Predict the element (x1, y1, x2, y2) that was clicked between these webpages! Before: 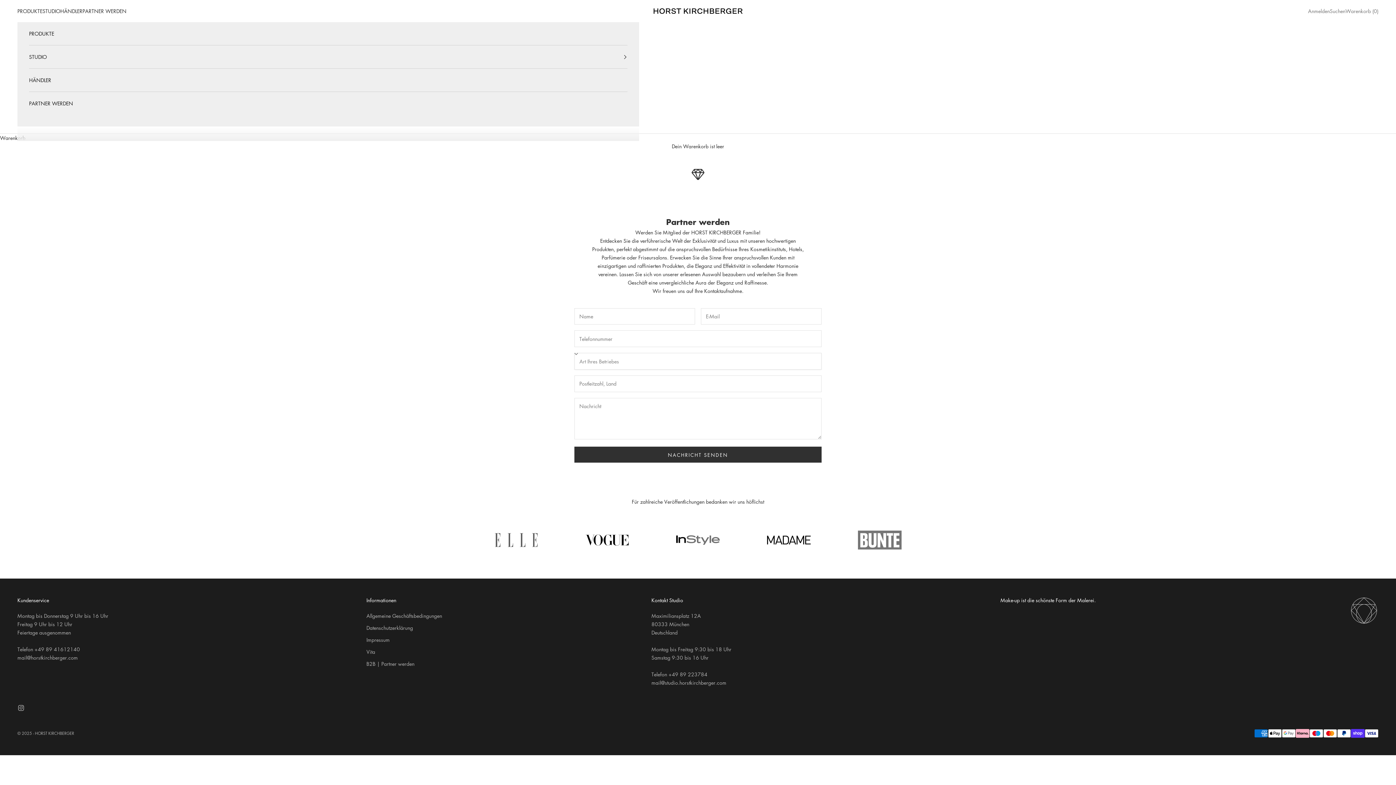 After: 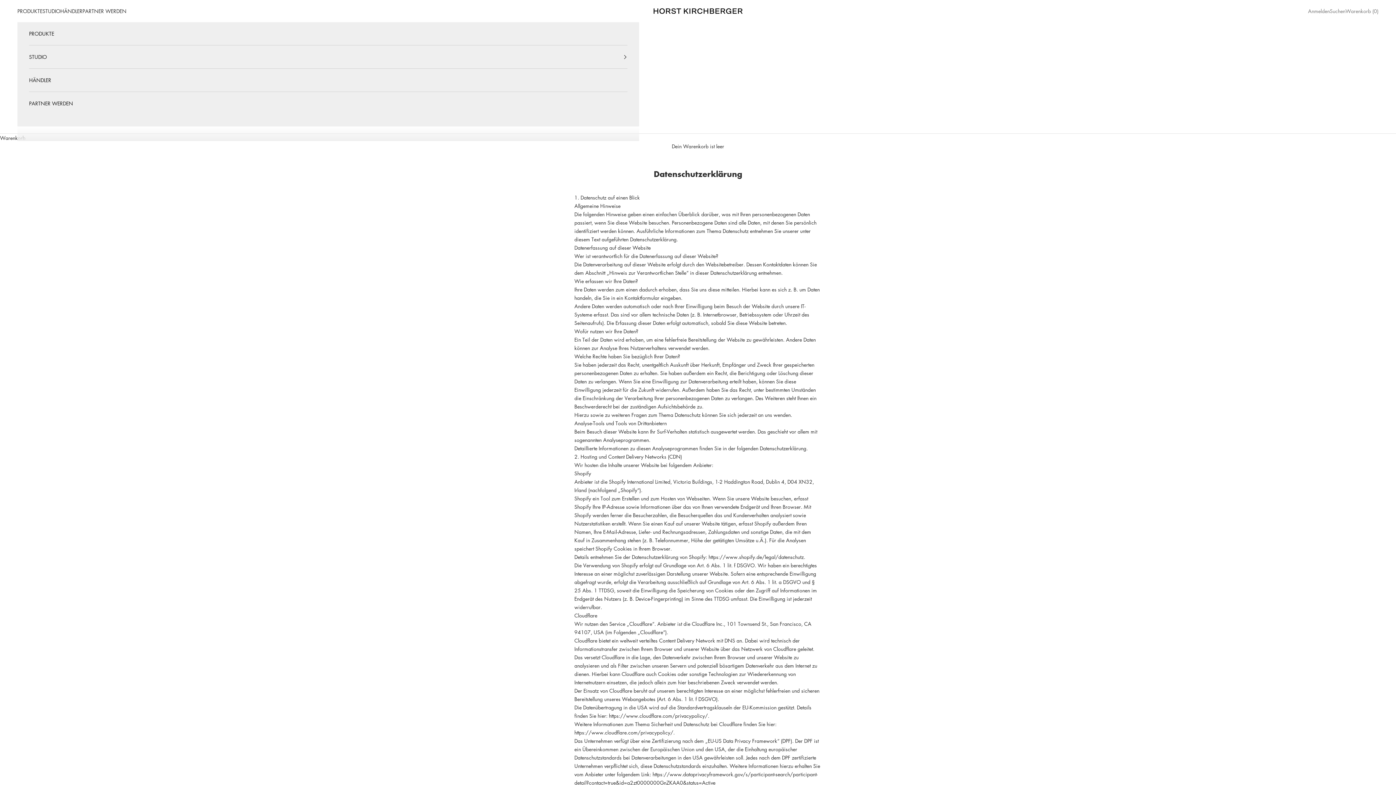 Action: bbox: (366, 624, 413, 631) label: Datenschutzerklärung